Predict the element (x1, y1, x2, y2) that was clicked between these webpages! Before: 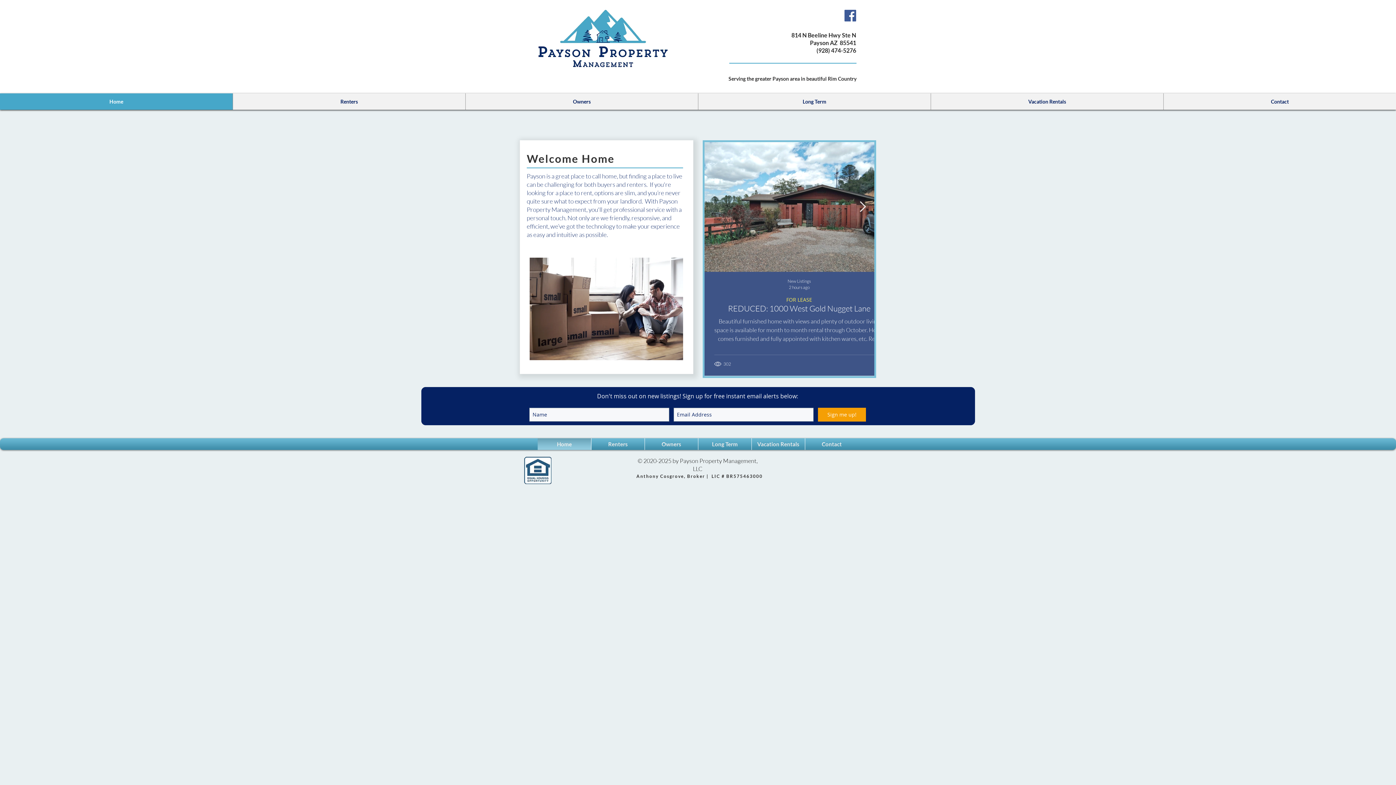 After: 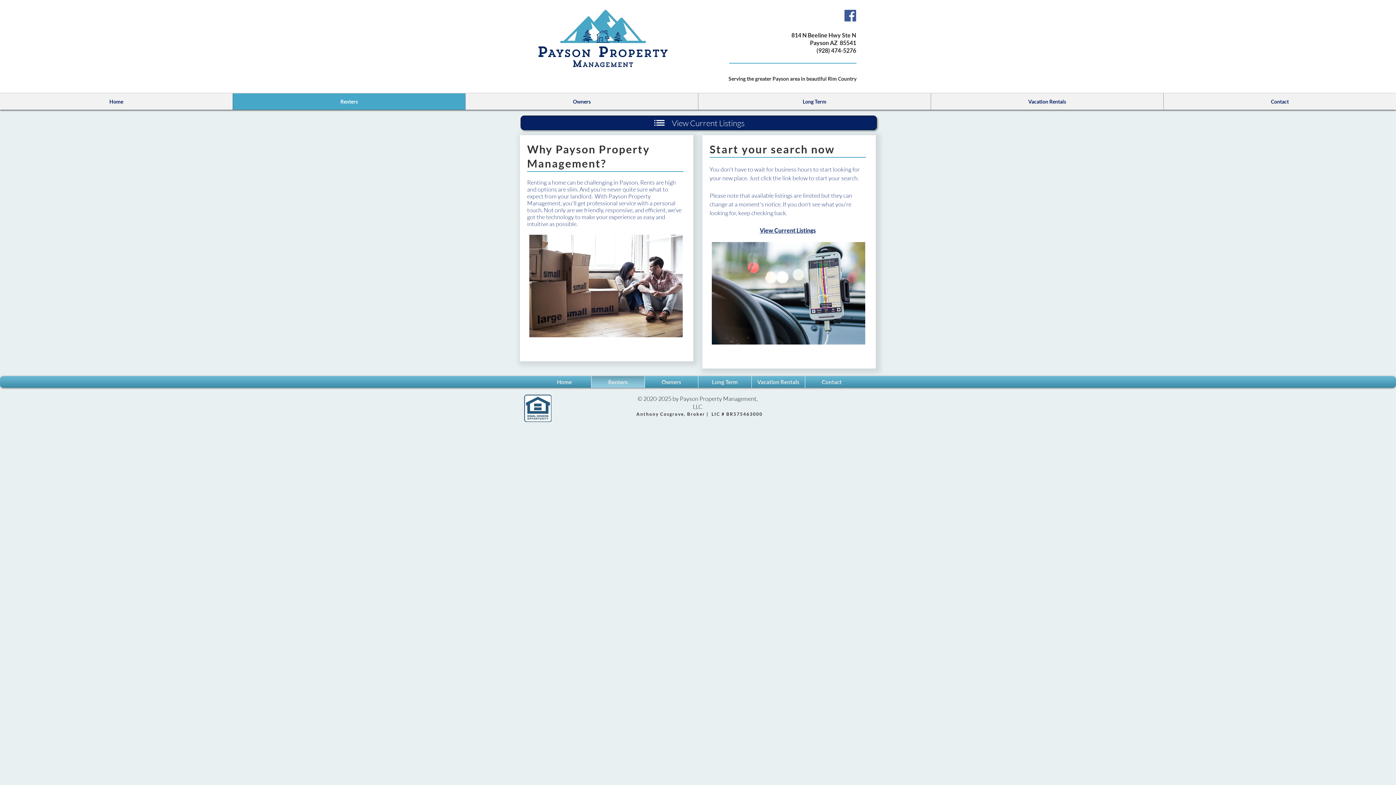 Action: bbox: (232, 93, 465, 109) label: Renters